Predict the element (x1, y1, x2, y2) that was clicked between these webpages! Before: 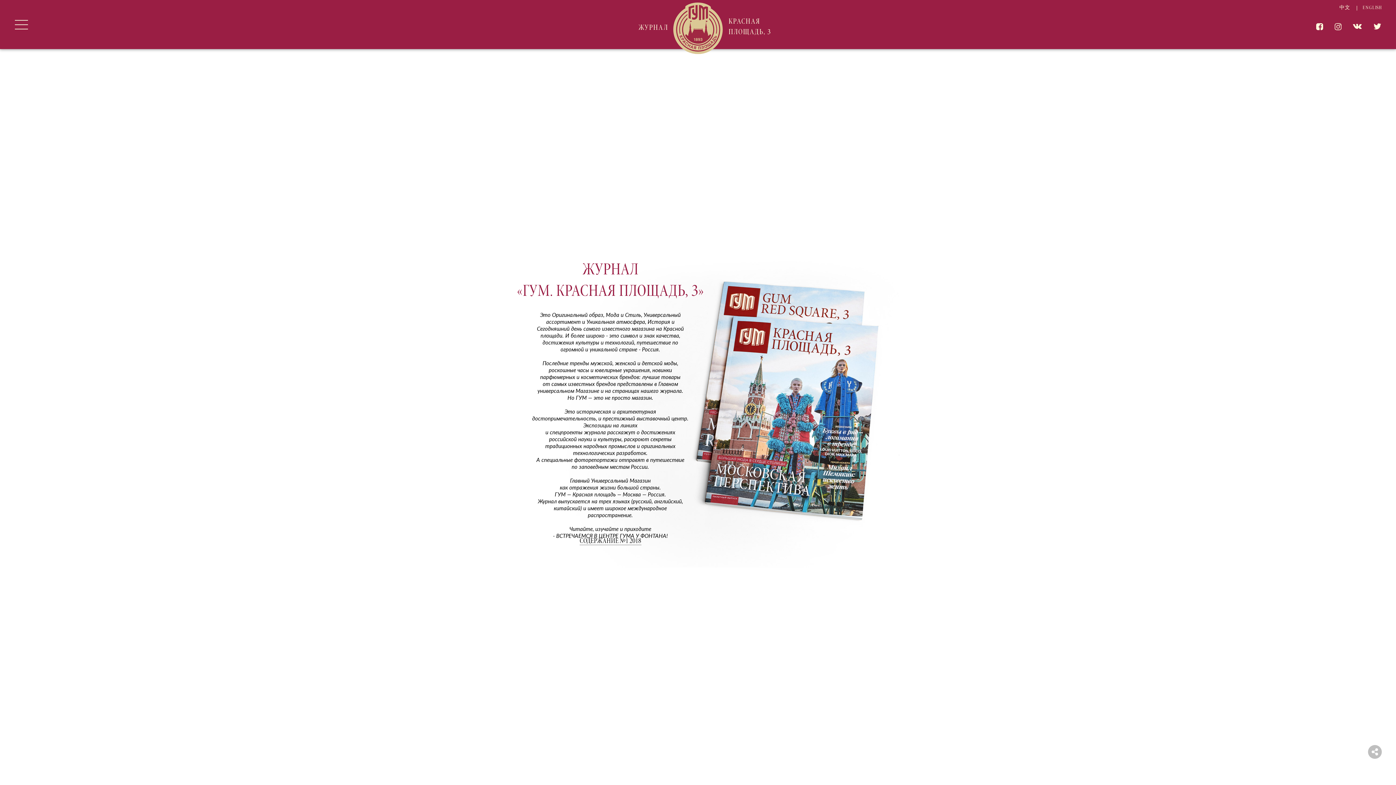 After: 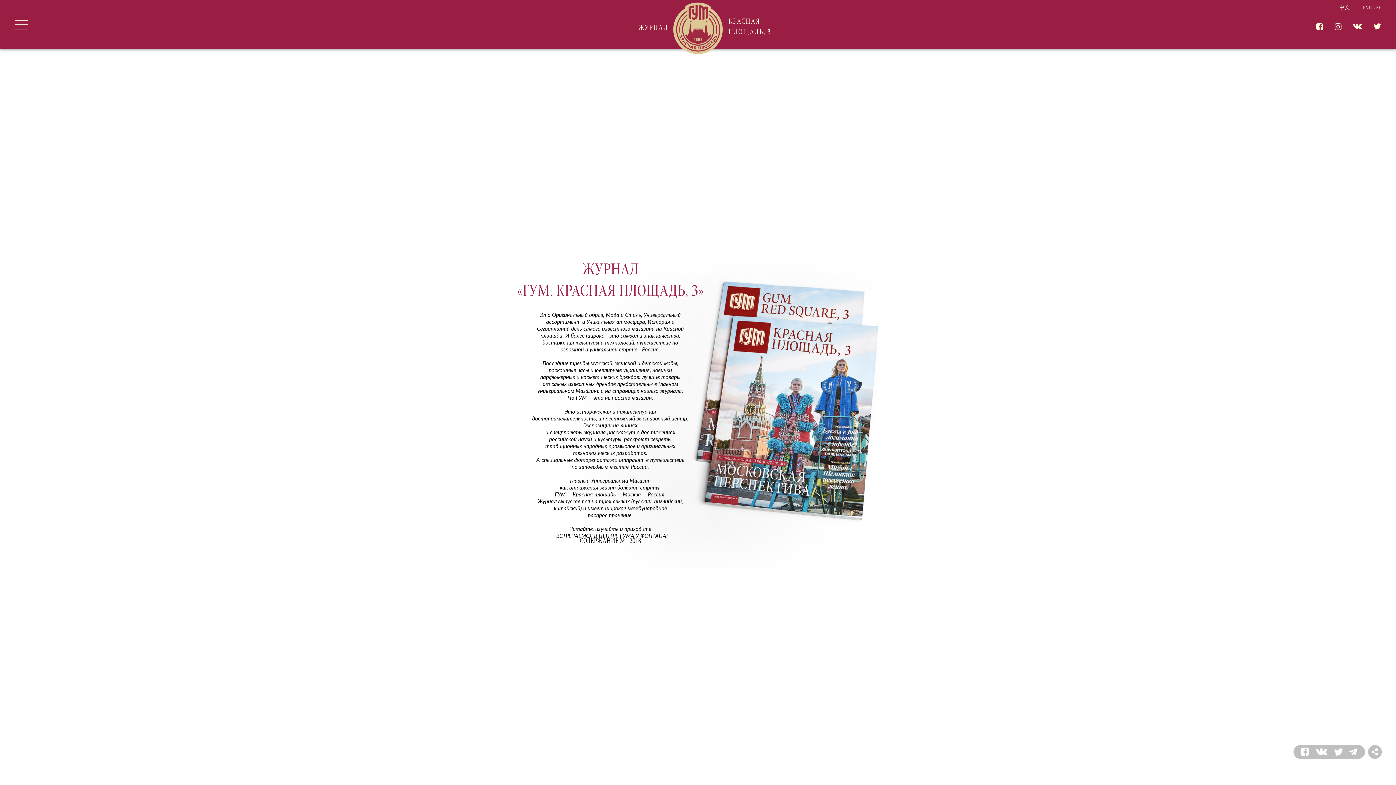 Action: bbox: (1293, 748, 1302, 757)